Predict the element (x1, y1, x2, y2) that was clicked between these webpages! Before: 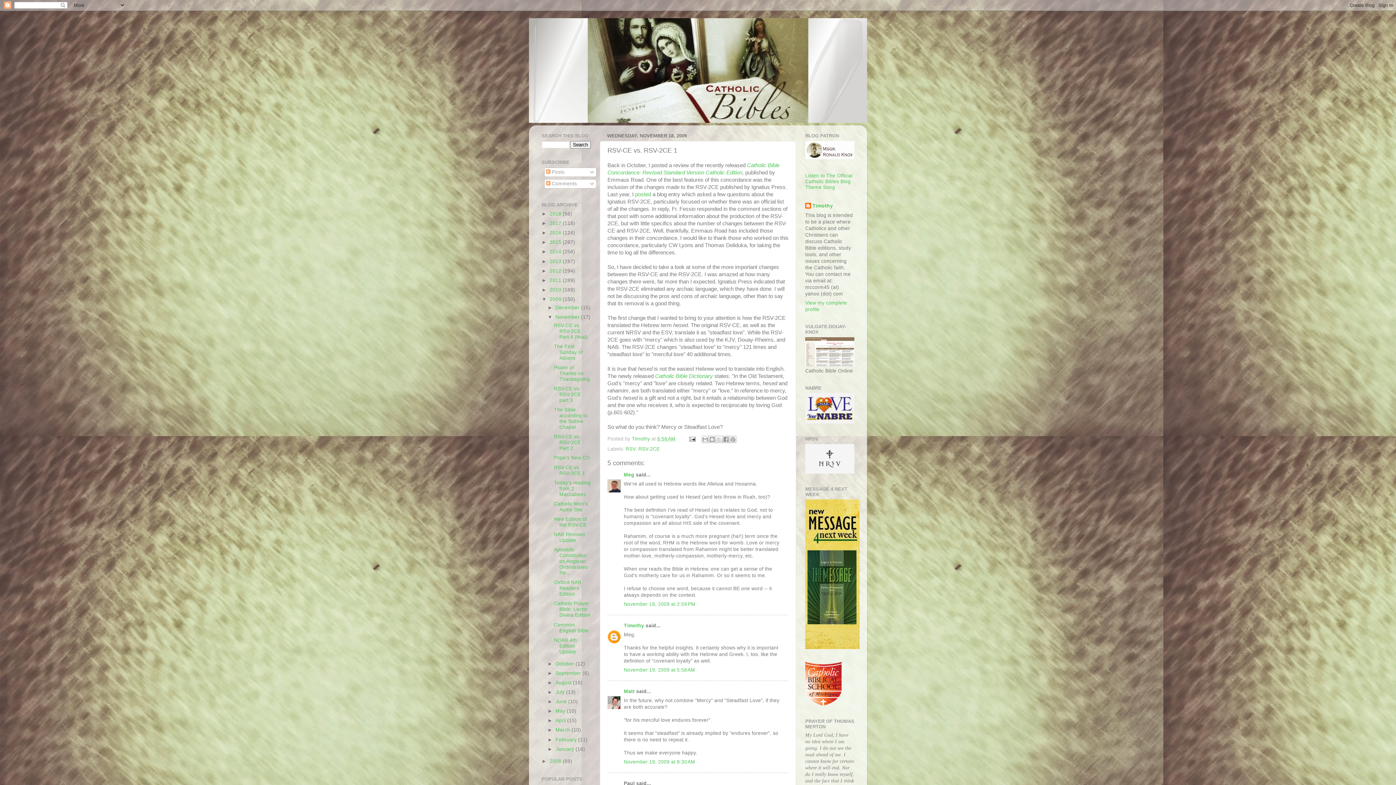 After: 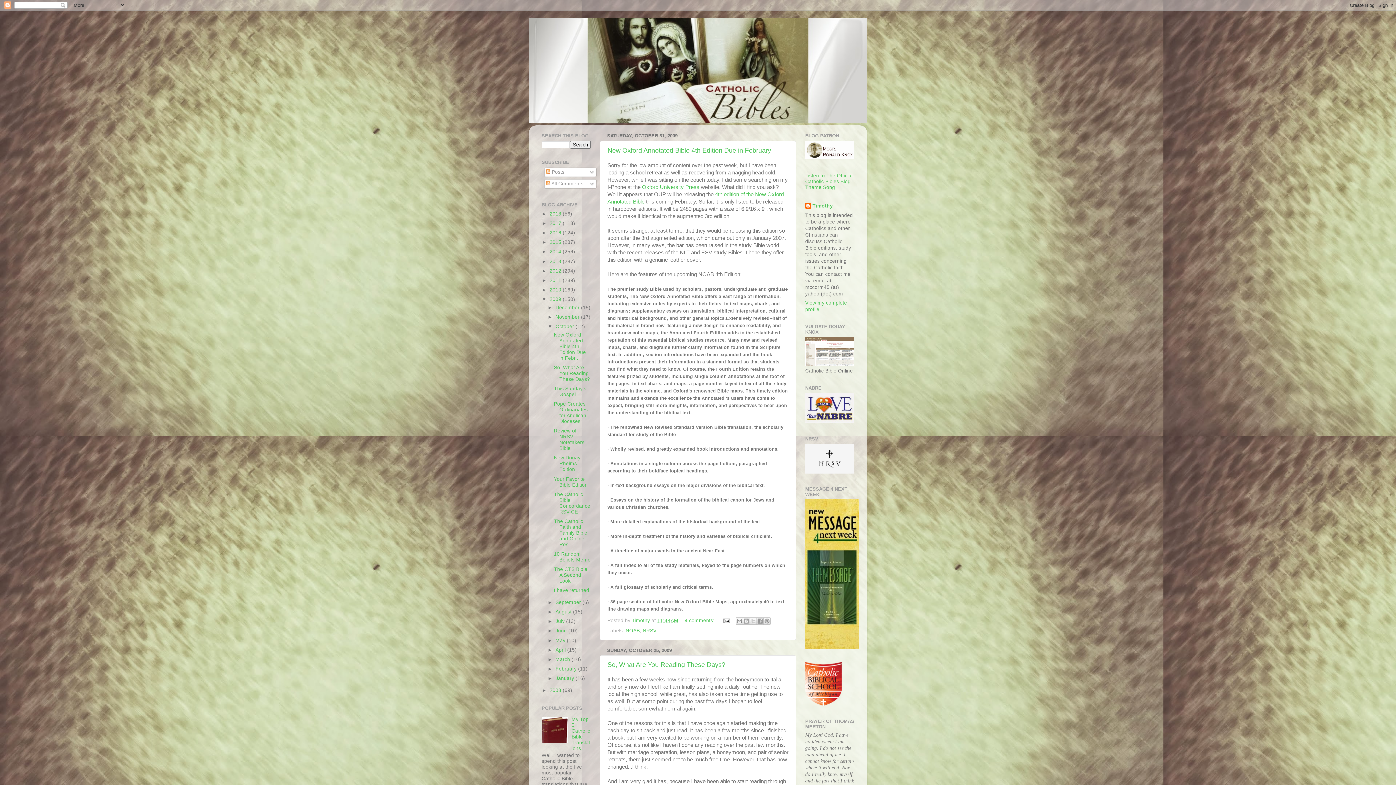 Action: bbox: (555, 661, 575, 666) label: October 